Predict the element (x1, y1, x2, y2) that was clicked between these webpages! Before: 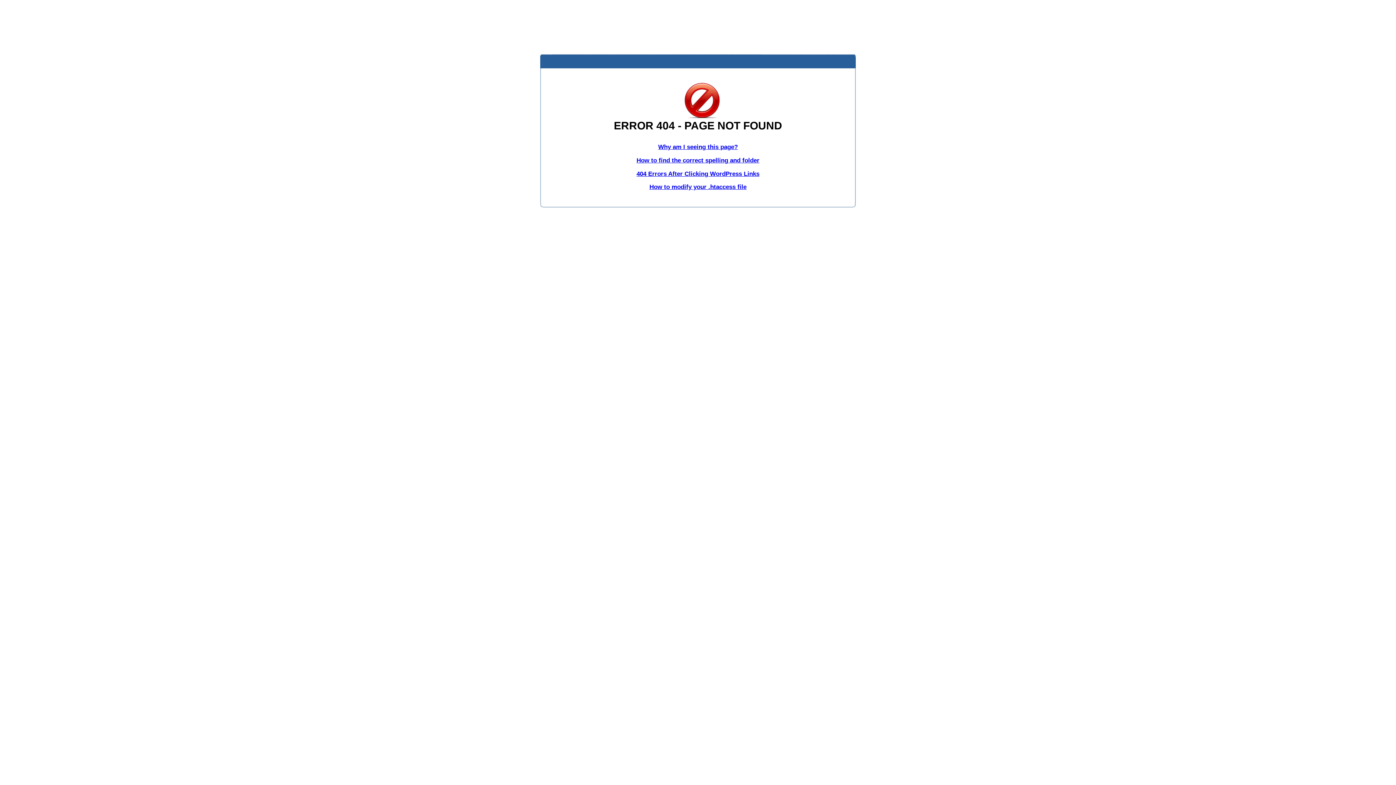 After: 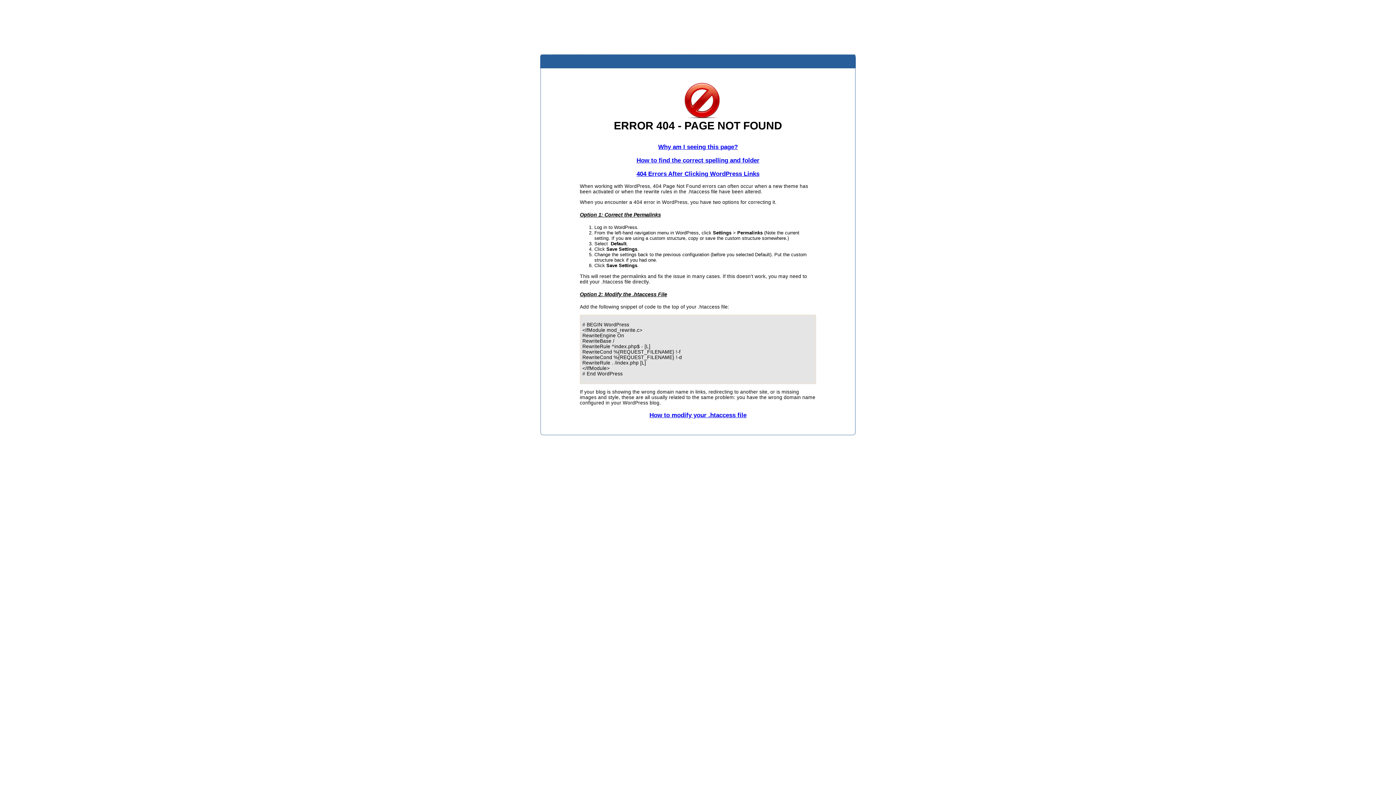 Action: bbox: (636, 170, 759, 177) label: 404 Errors After Clicking WordPress Links